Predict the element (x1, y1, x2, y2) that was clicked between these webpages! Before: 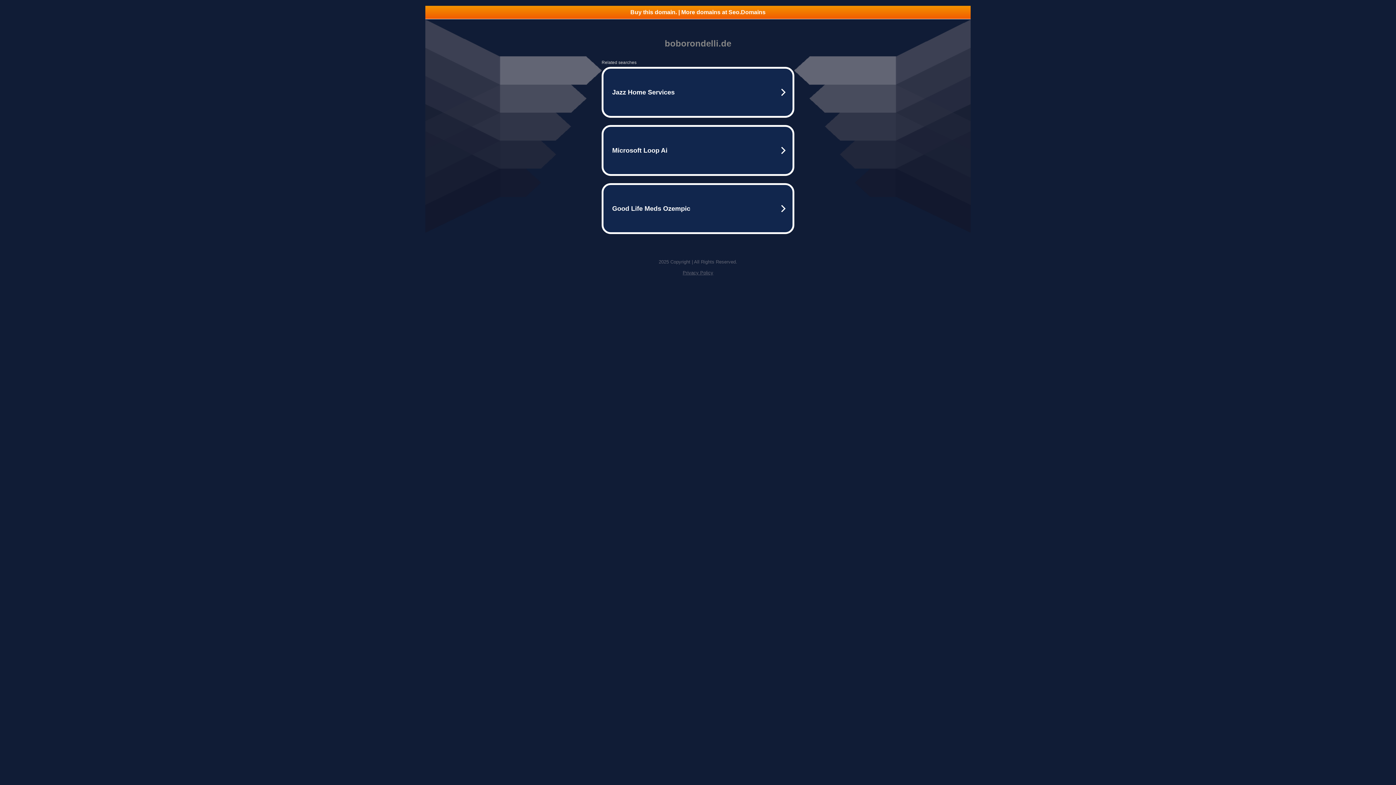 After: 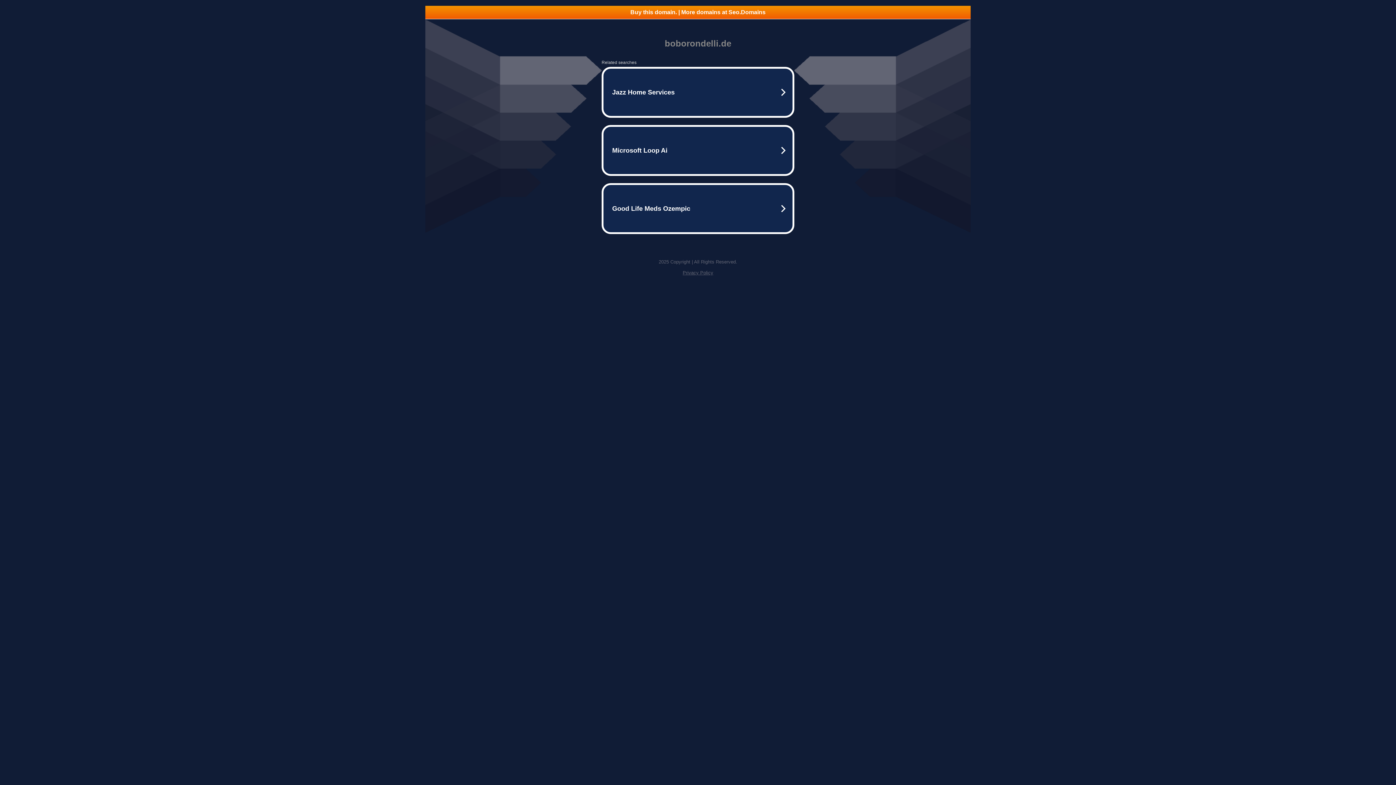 Action: label: Privacy Policy bbox: (682, 270, 713, 275)